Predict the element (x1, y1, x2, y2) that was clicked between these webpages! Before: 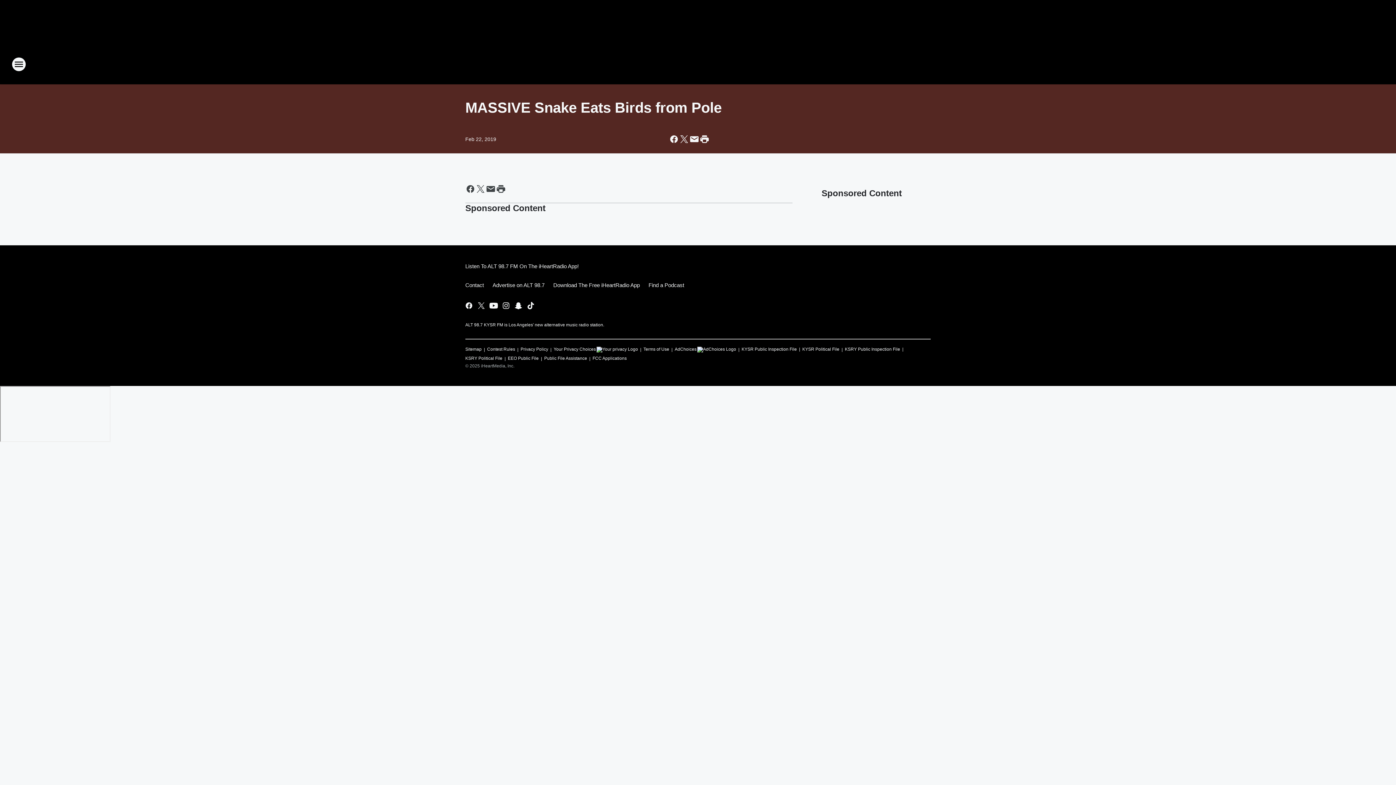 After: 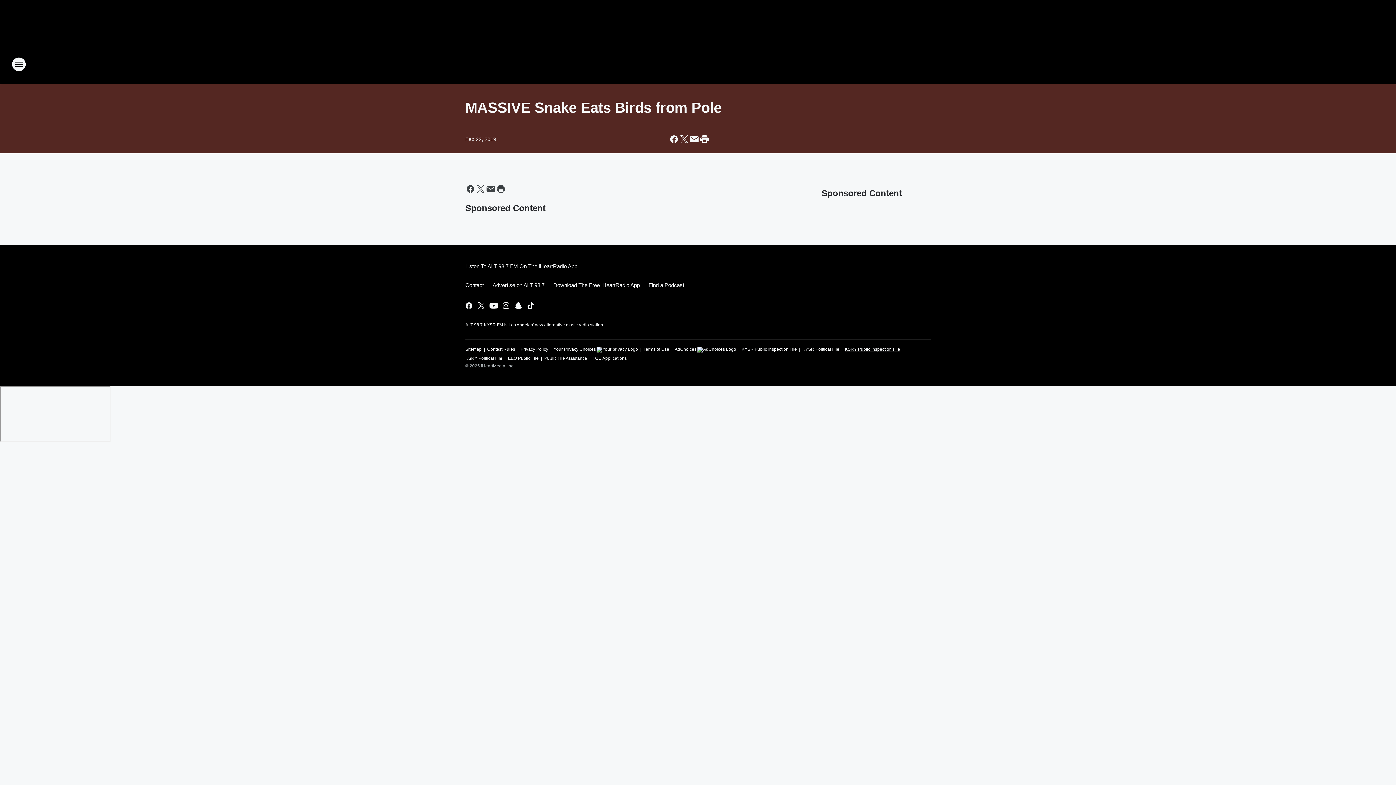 Action: label: KSRY Public Inspection File bbox: (845, 343, 900, 352)